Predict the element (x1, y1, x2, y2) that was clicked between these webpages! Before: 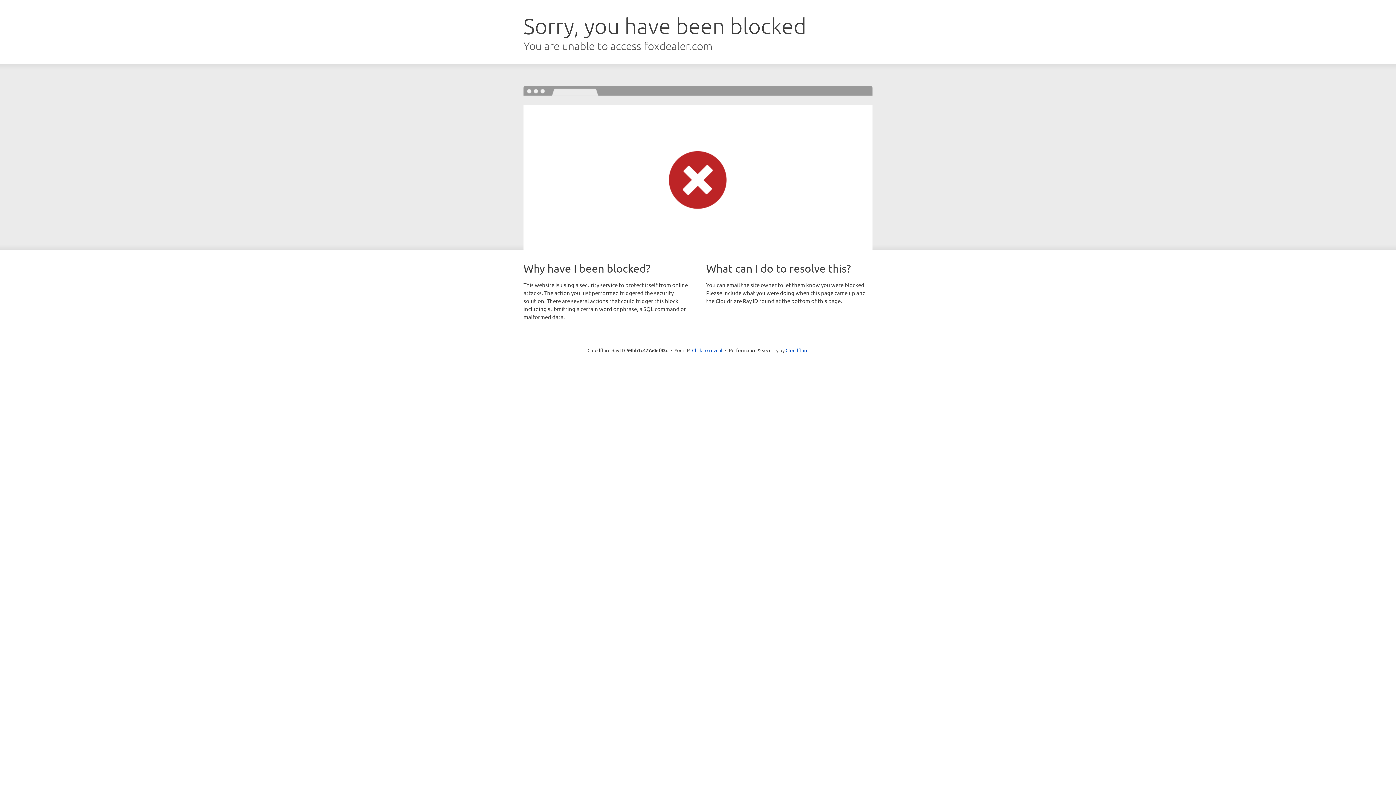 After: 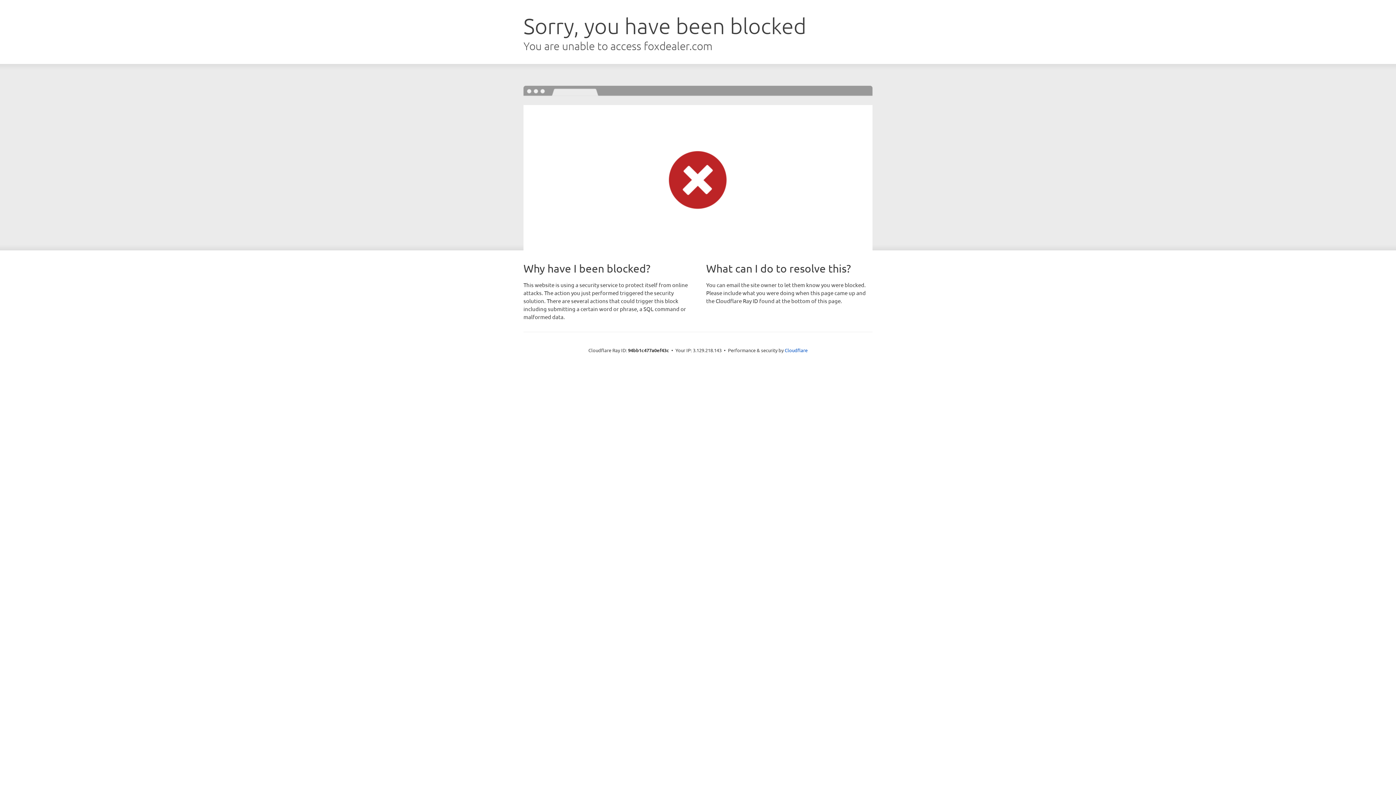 Action: label: Click to reveal bbox: (692, 346, 722, 353)